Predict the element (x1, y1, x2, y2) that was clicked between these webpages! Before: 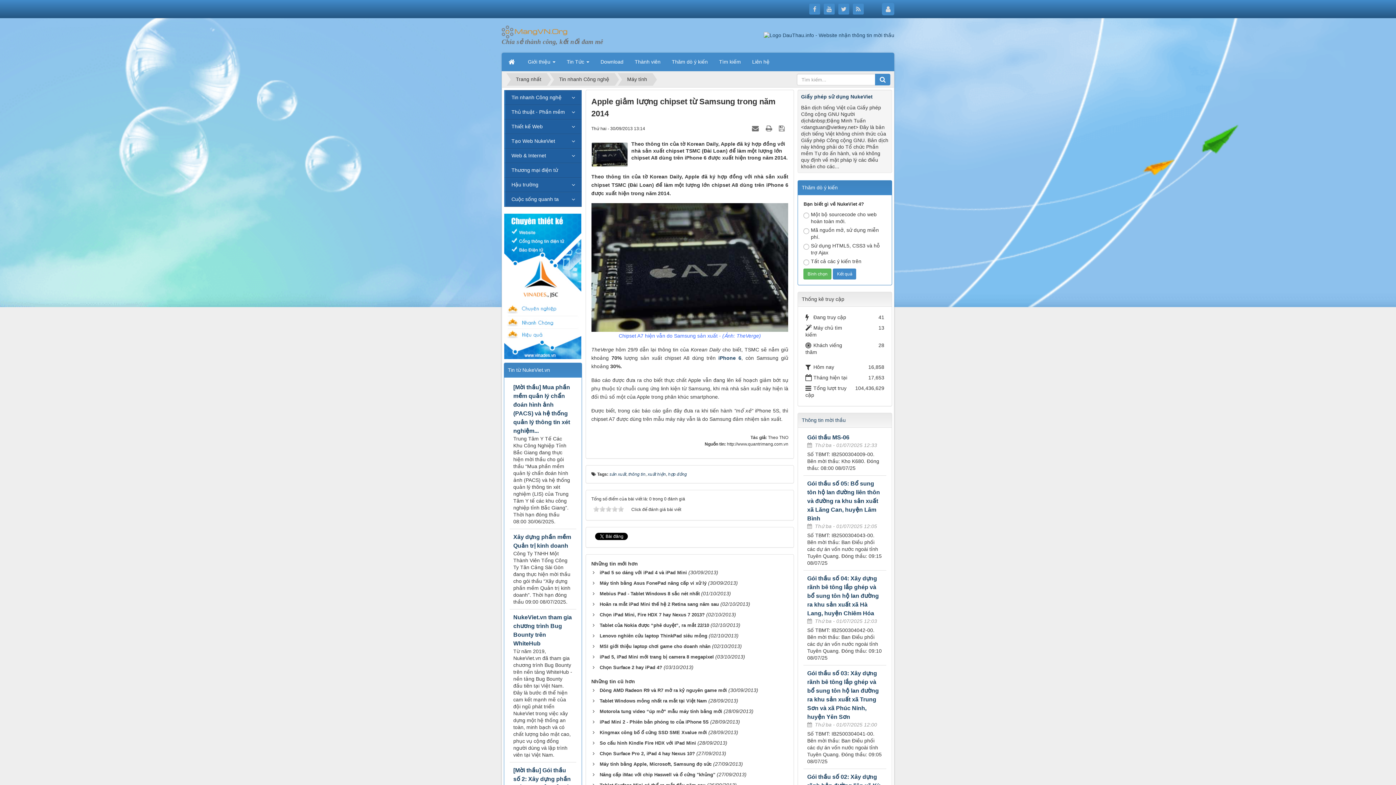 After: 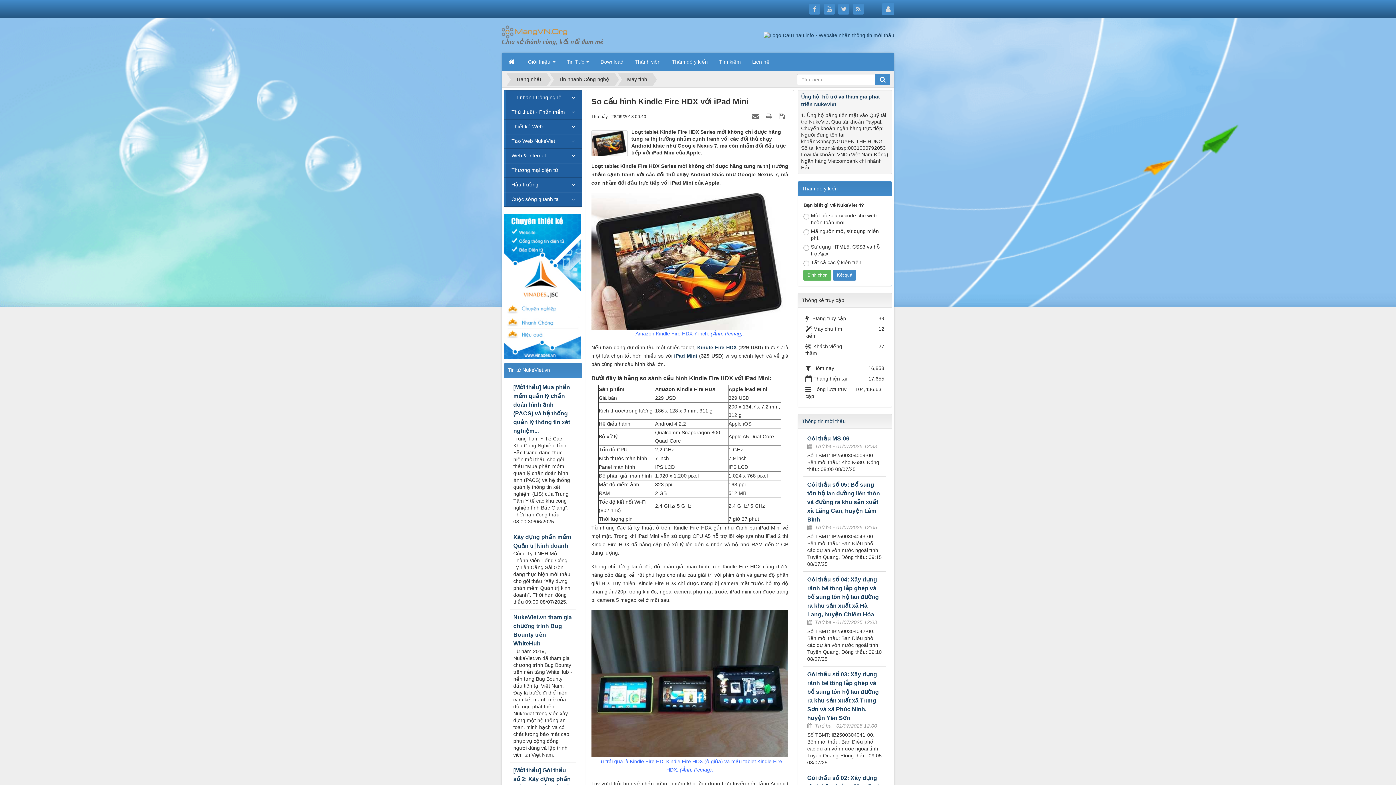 Action: bbox: (597, 740, 696, 746) label: So cấu hình Kindle Fire HDX với iPad Mini